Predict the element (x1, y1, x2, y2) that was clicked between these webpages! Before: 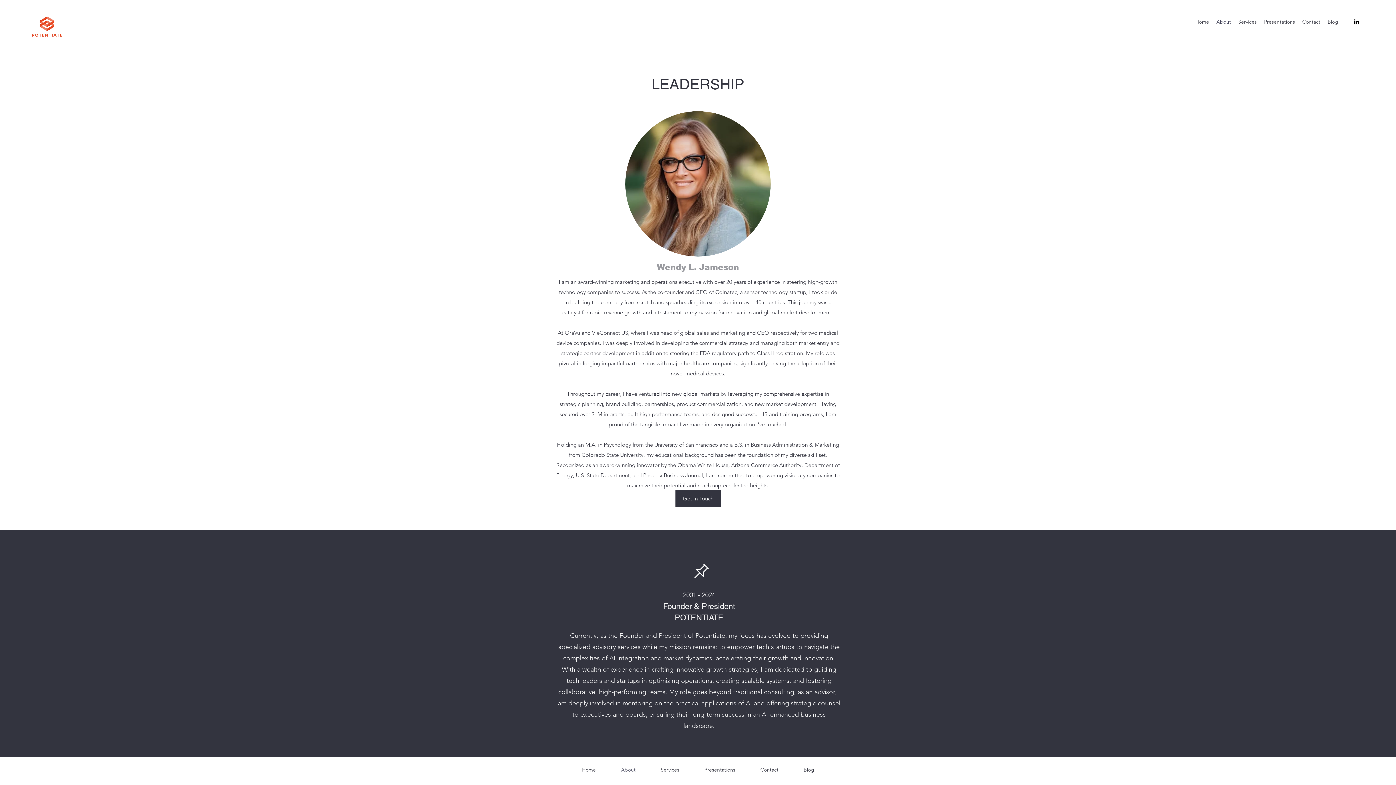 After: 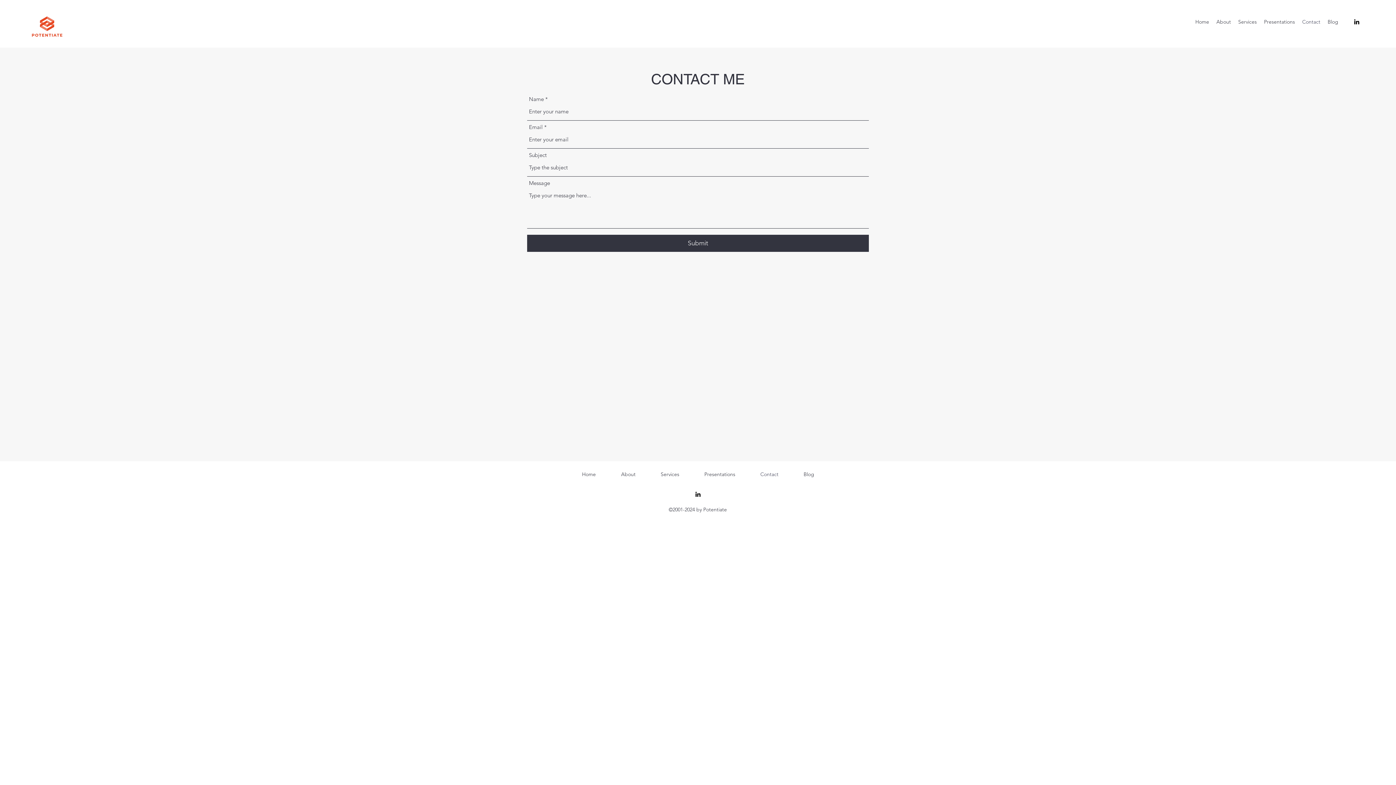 Action: label: Get in Touch bbox: (675, 490, 721, 506)